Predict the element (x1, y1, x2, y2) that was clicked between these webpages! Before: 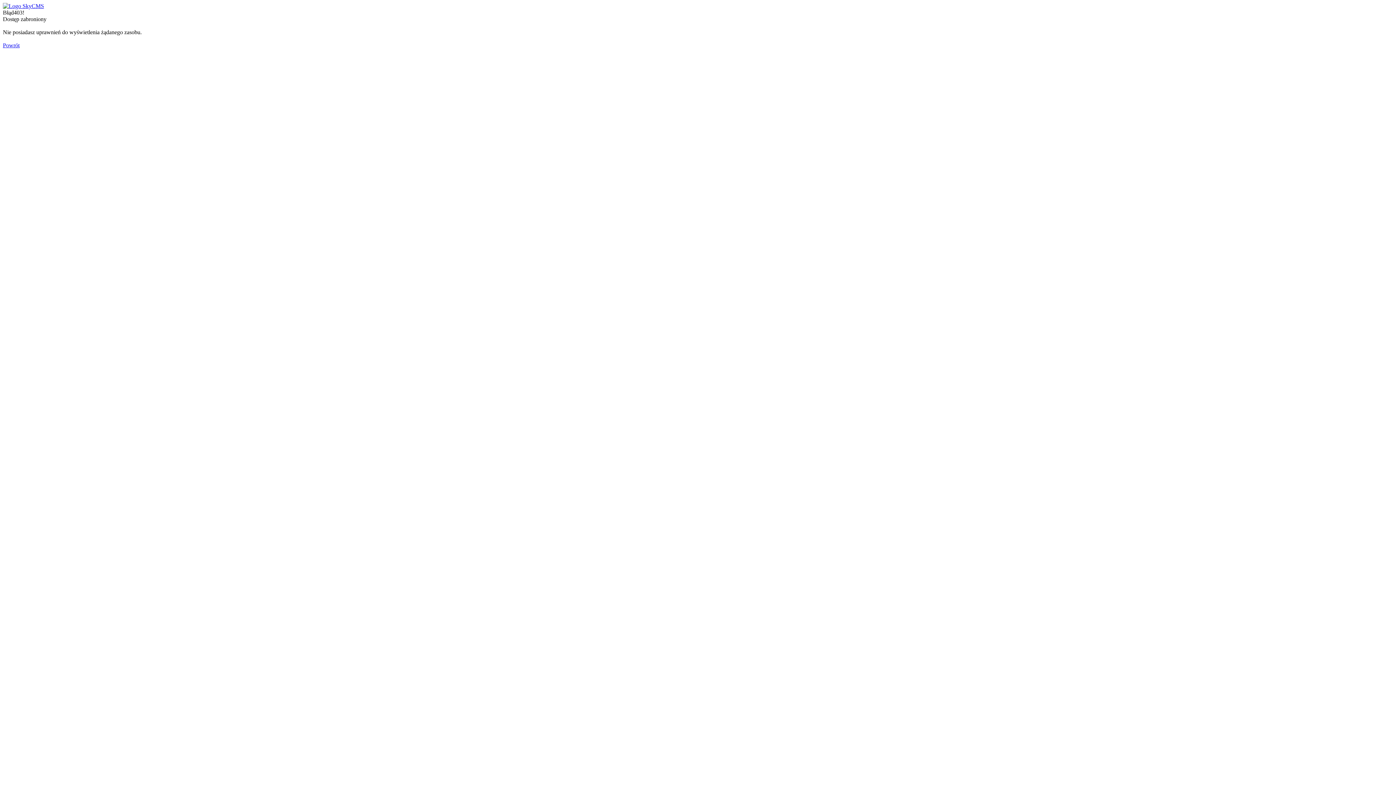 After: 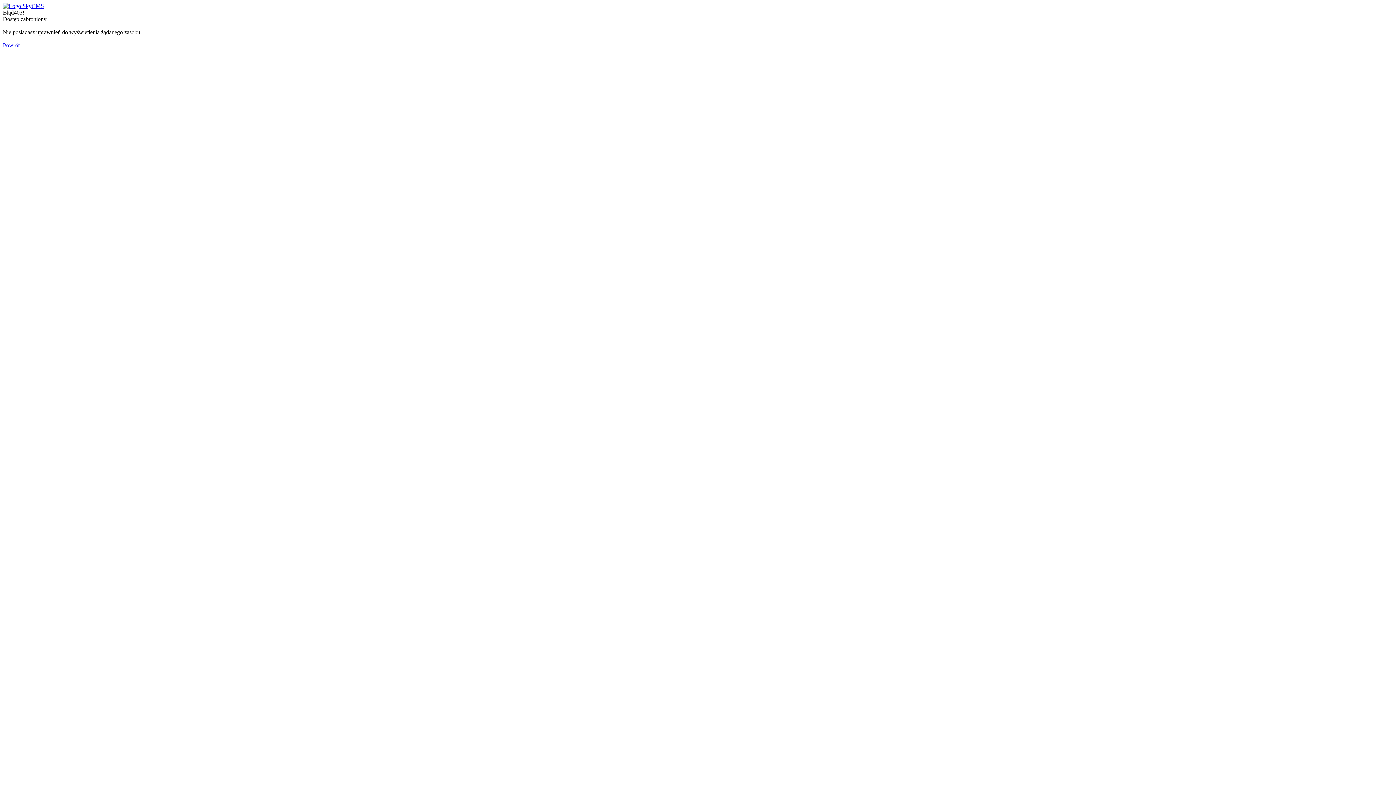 Action: bbox: (2, 42, 19, 48) label: Powrót